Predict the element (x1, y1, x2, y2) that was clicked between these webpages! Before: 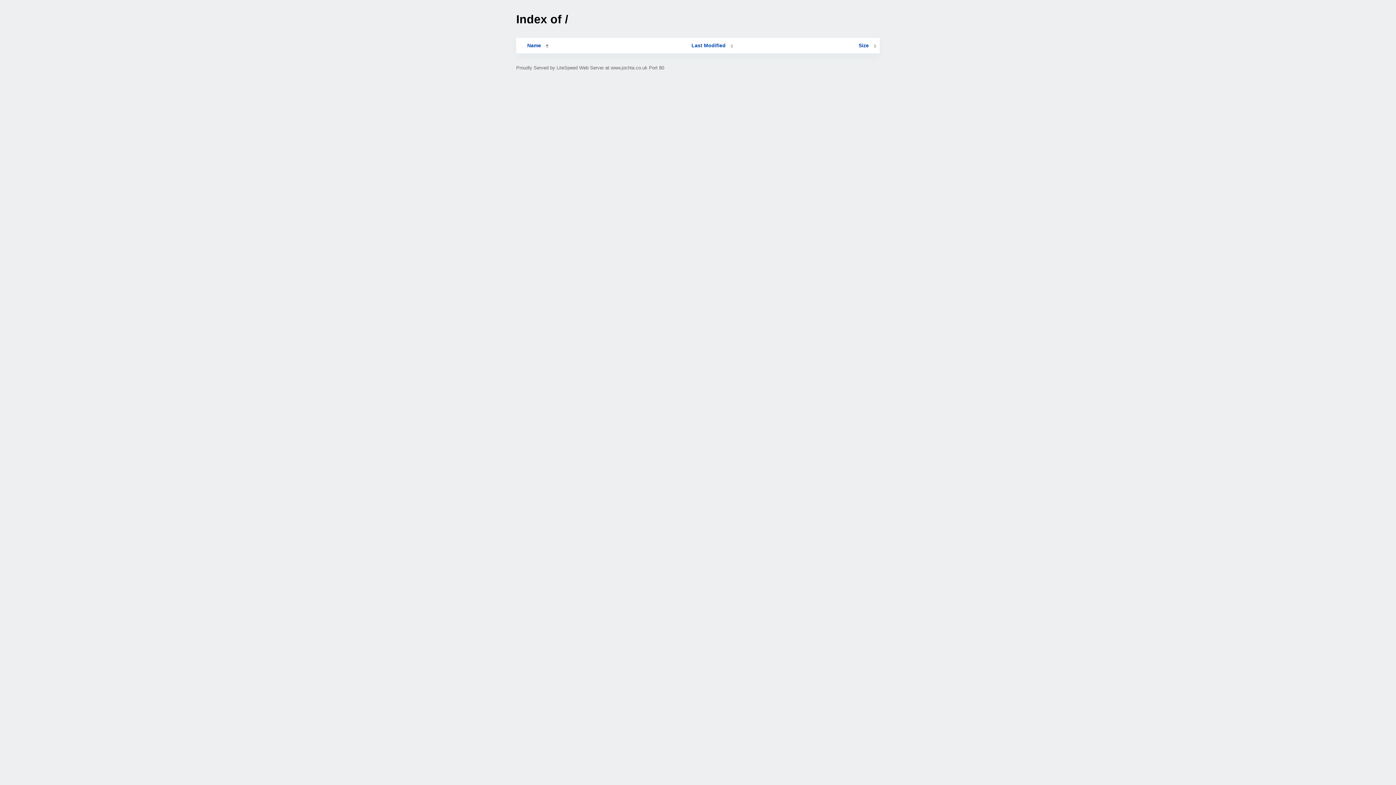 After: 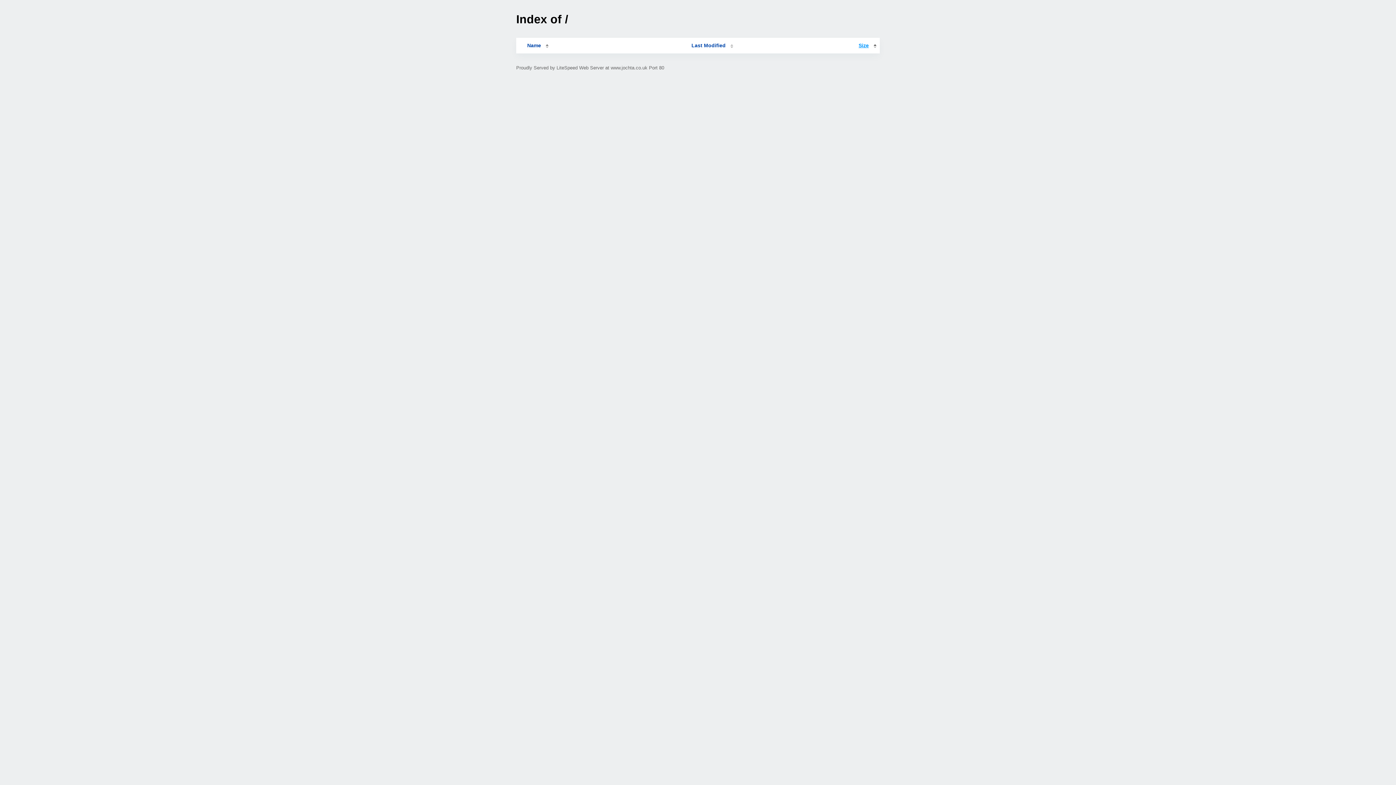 Action: bbox: (858, 42, 876, 48) label: Size